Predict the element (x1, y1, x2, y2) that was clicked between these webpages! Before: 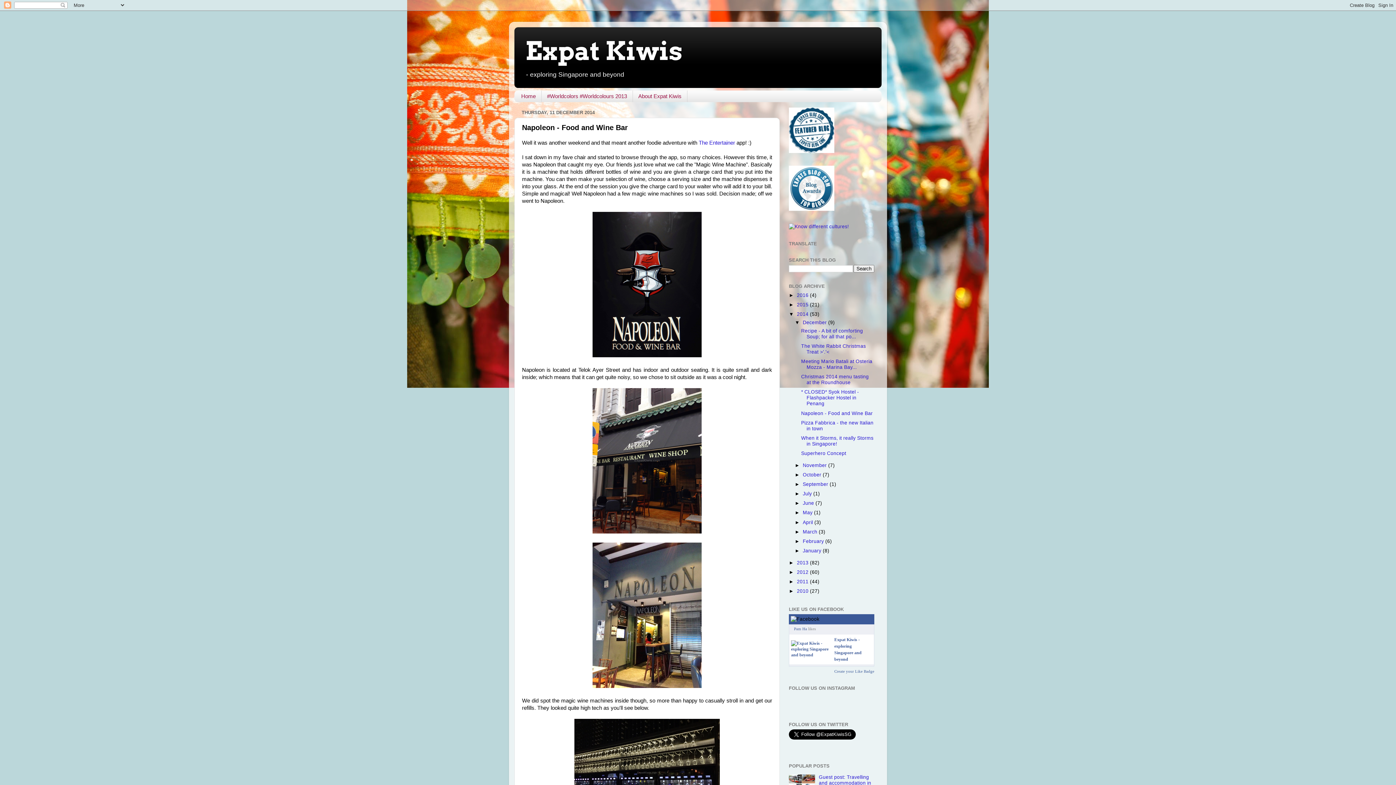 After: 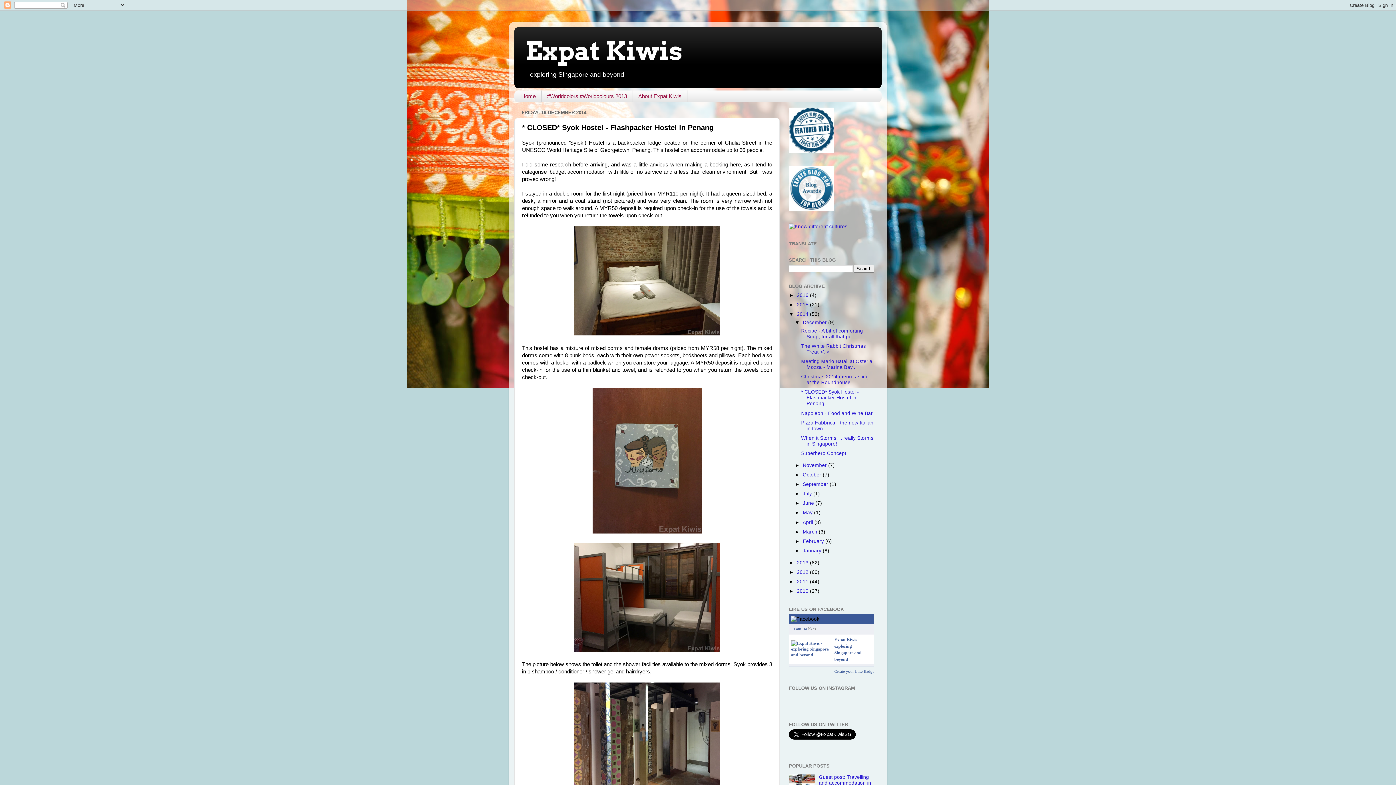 Action: label: * CLOSED* Syok Hostel - Flashpacker Hostel in Penang bbox: (801, 389, 859, 406)